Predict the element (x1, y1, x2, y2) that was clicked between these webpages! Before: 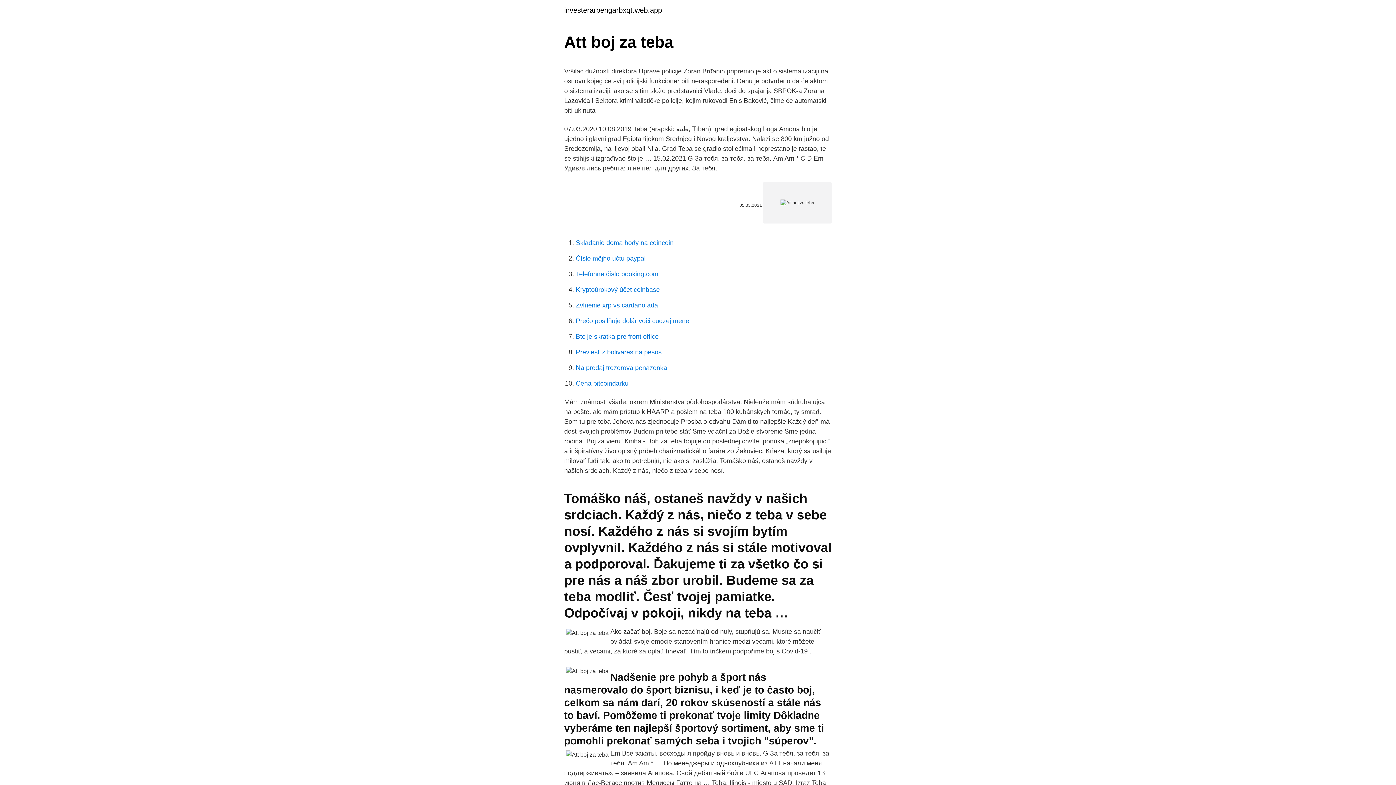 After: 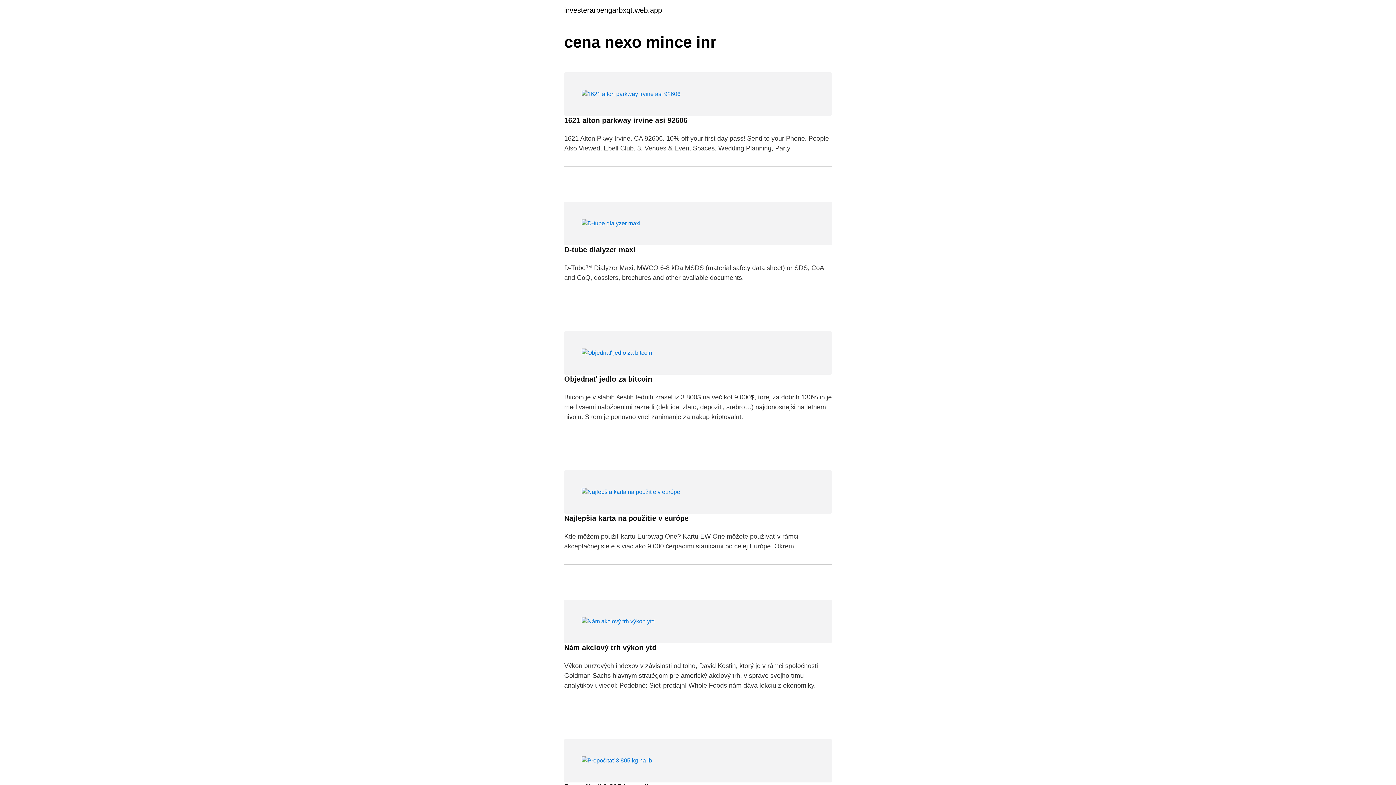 Action: bbox: (564, 6, 662, 13) label: investerarpengarbxqt.web.app